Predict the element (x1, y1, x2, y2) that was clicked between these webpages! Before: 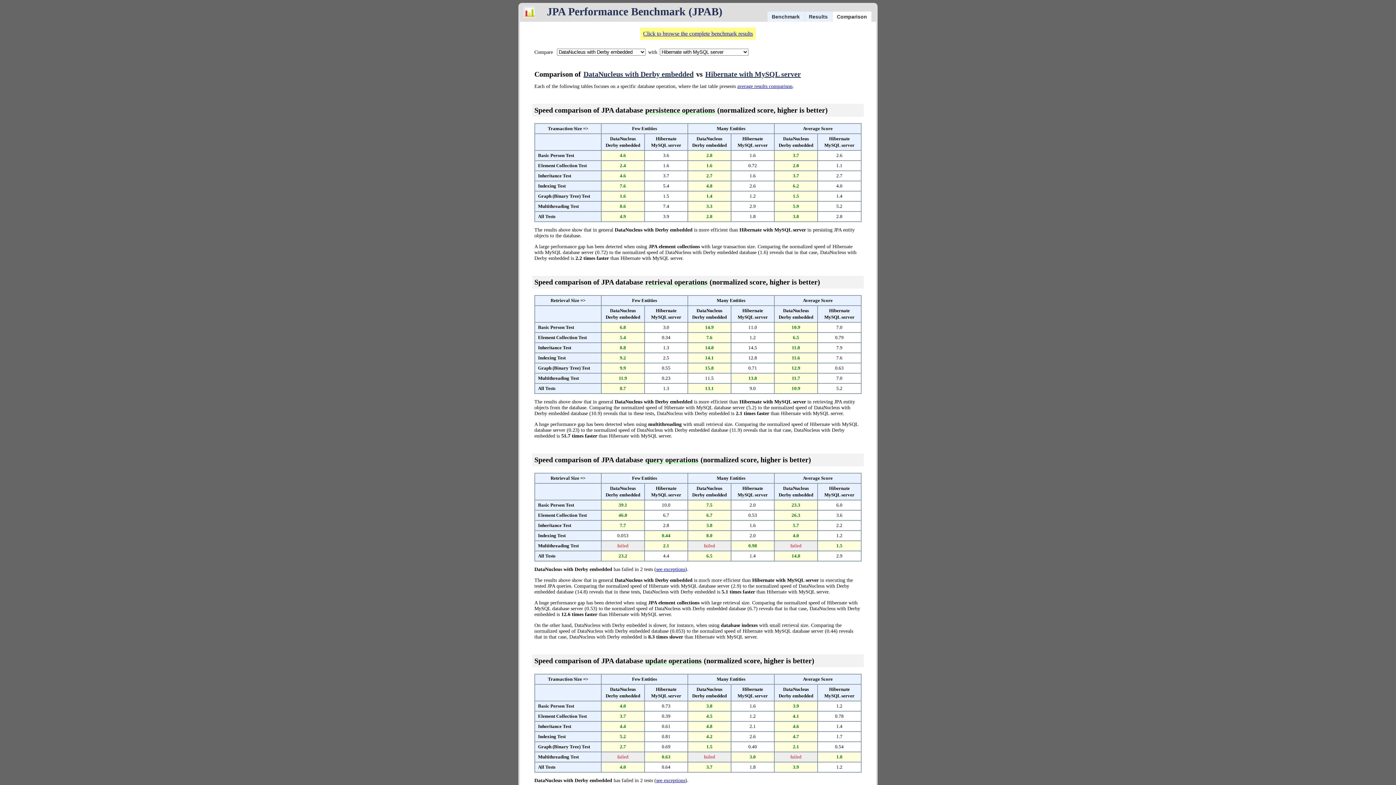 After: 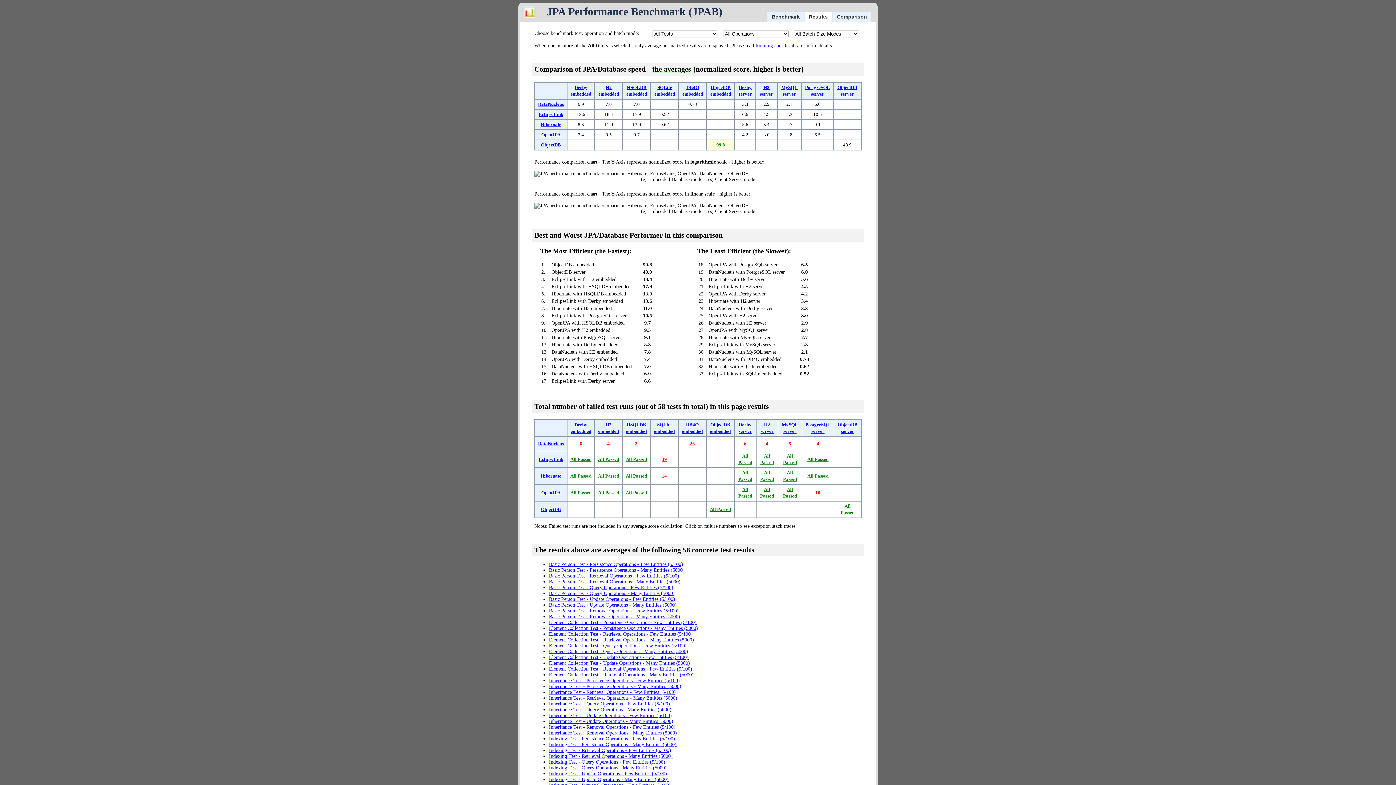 Action: bbox: (804, 11, 832, 21) label: Results